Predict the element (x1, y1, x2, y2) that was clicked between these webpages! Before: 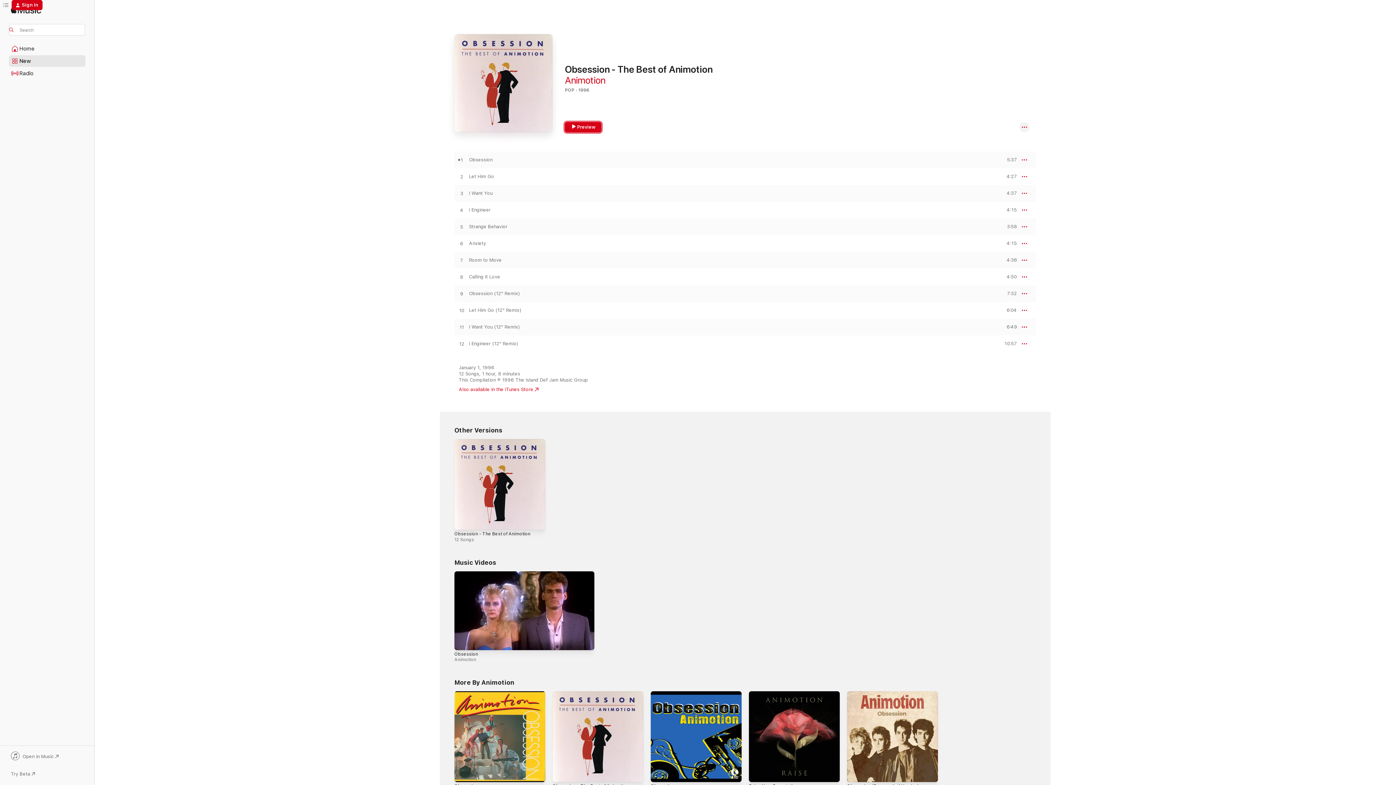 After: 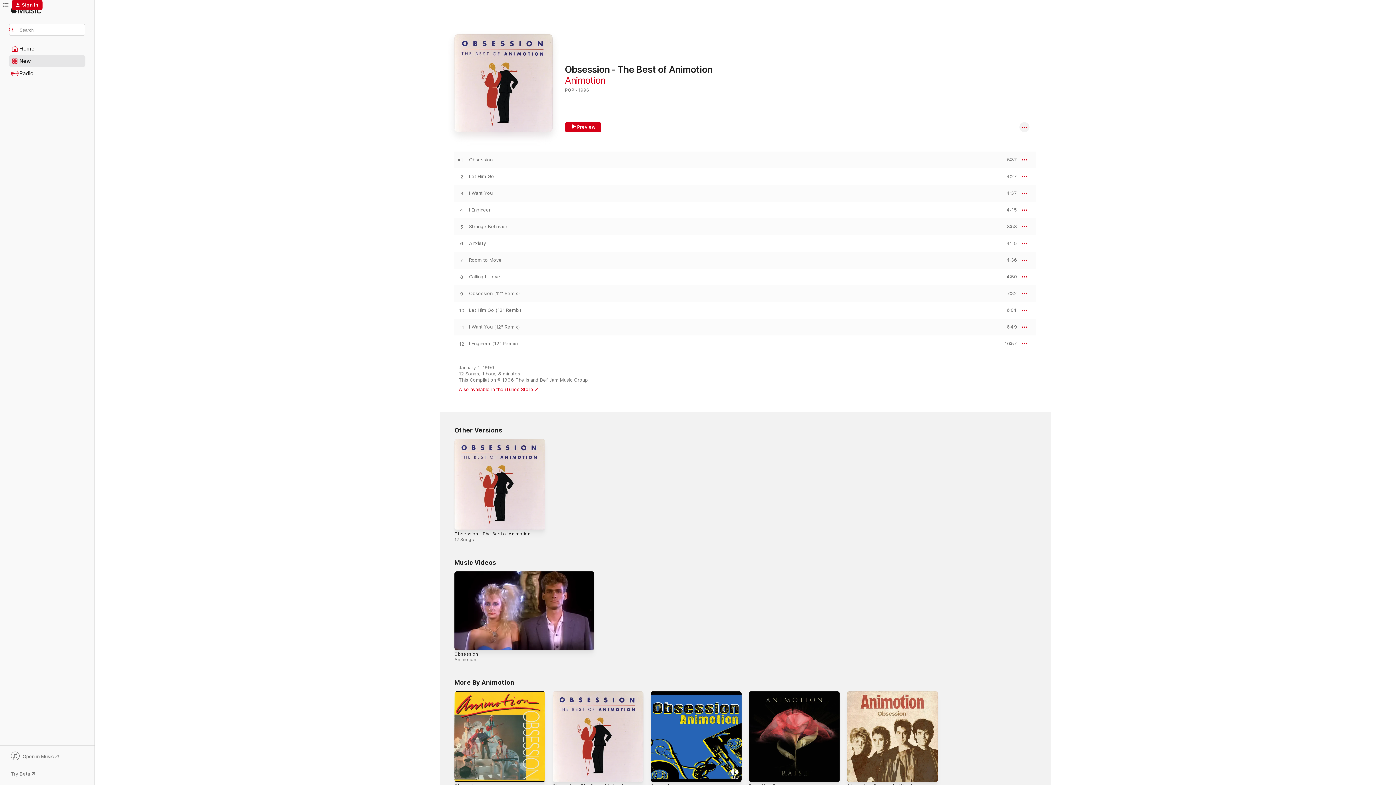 Action: label: Also available in the iTunes Store bbox: (458, 386, 538, 392)